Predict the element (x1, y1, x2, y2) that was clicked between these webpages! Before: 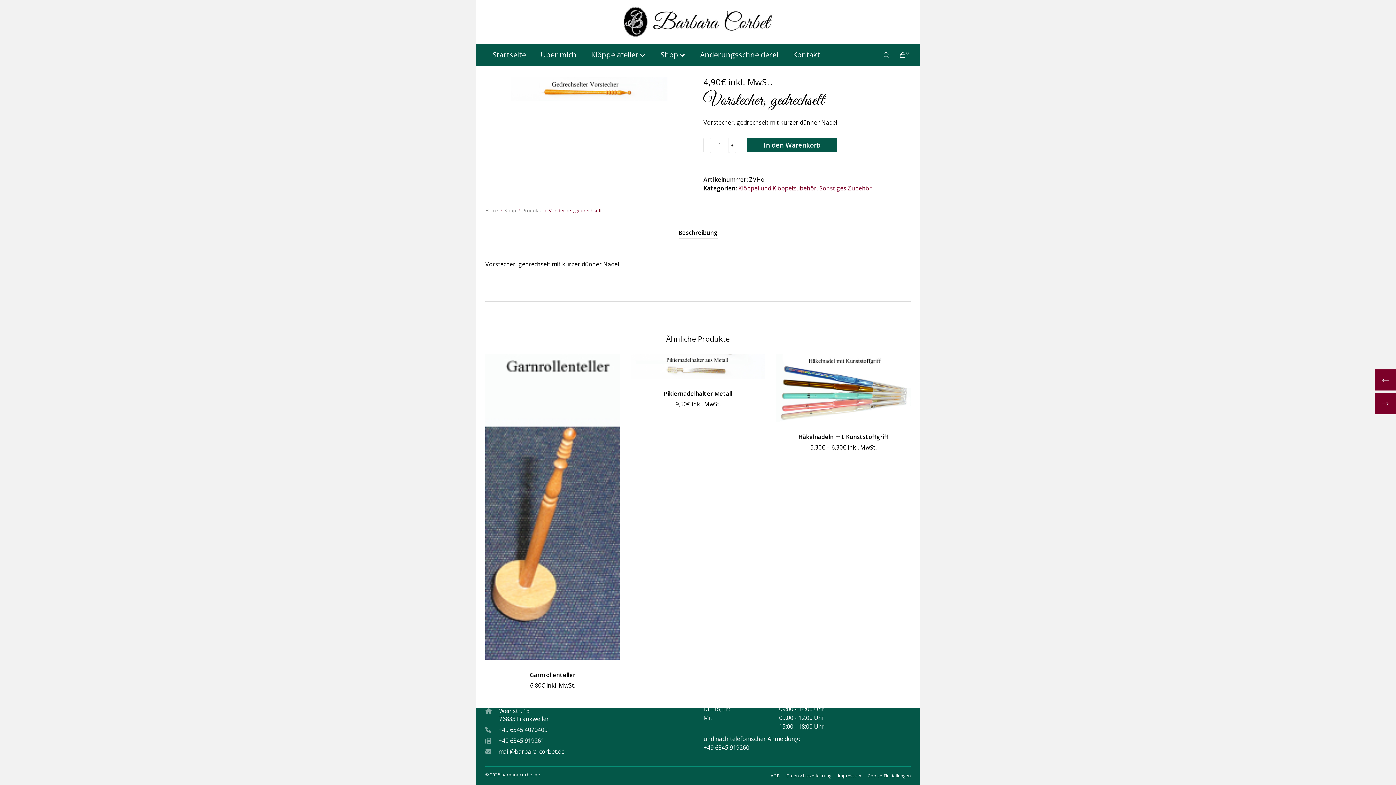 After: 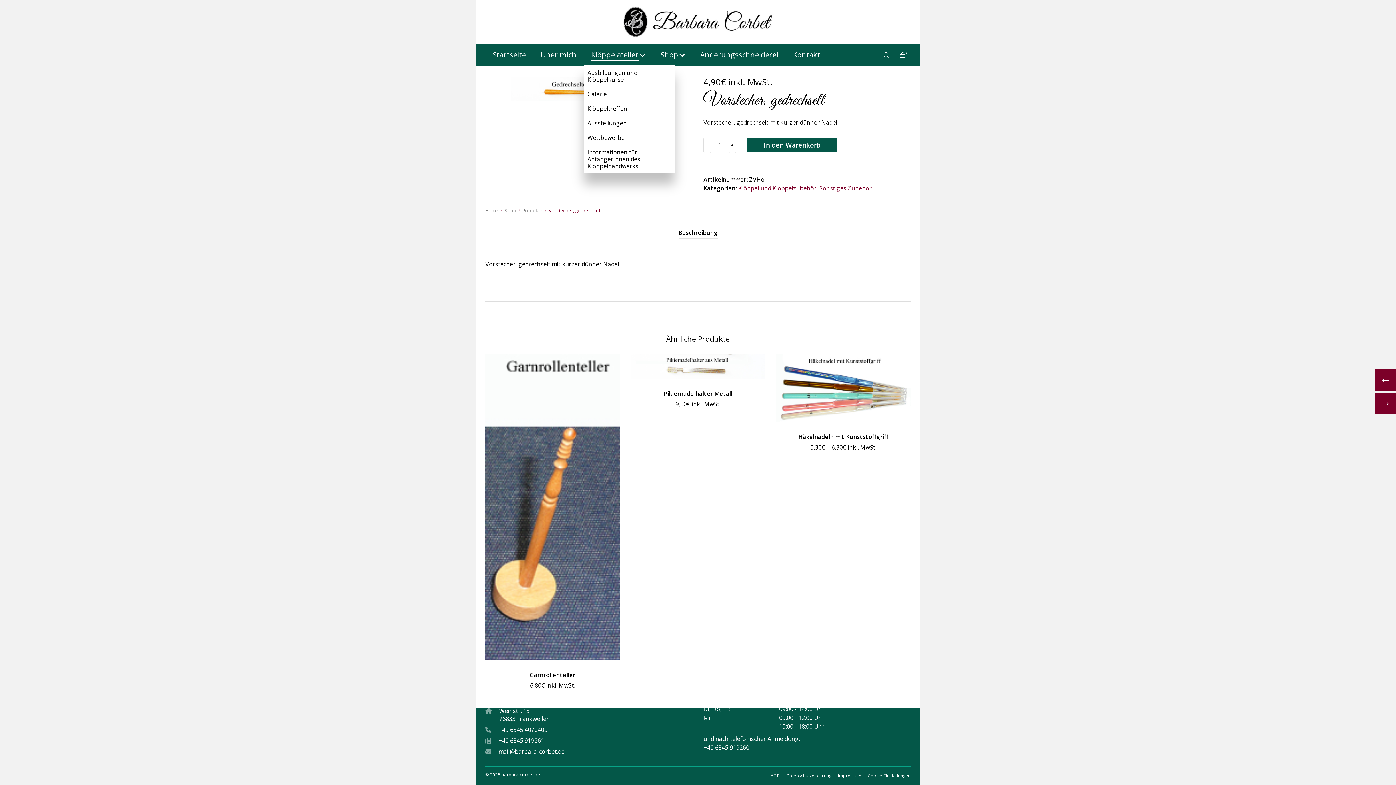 Action: label: Klöppelatelier bbox: (584, 44, 653, 65)